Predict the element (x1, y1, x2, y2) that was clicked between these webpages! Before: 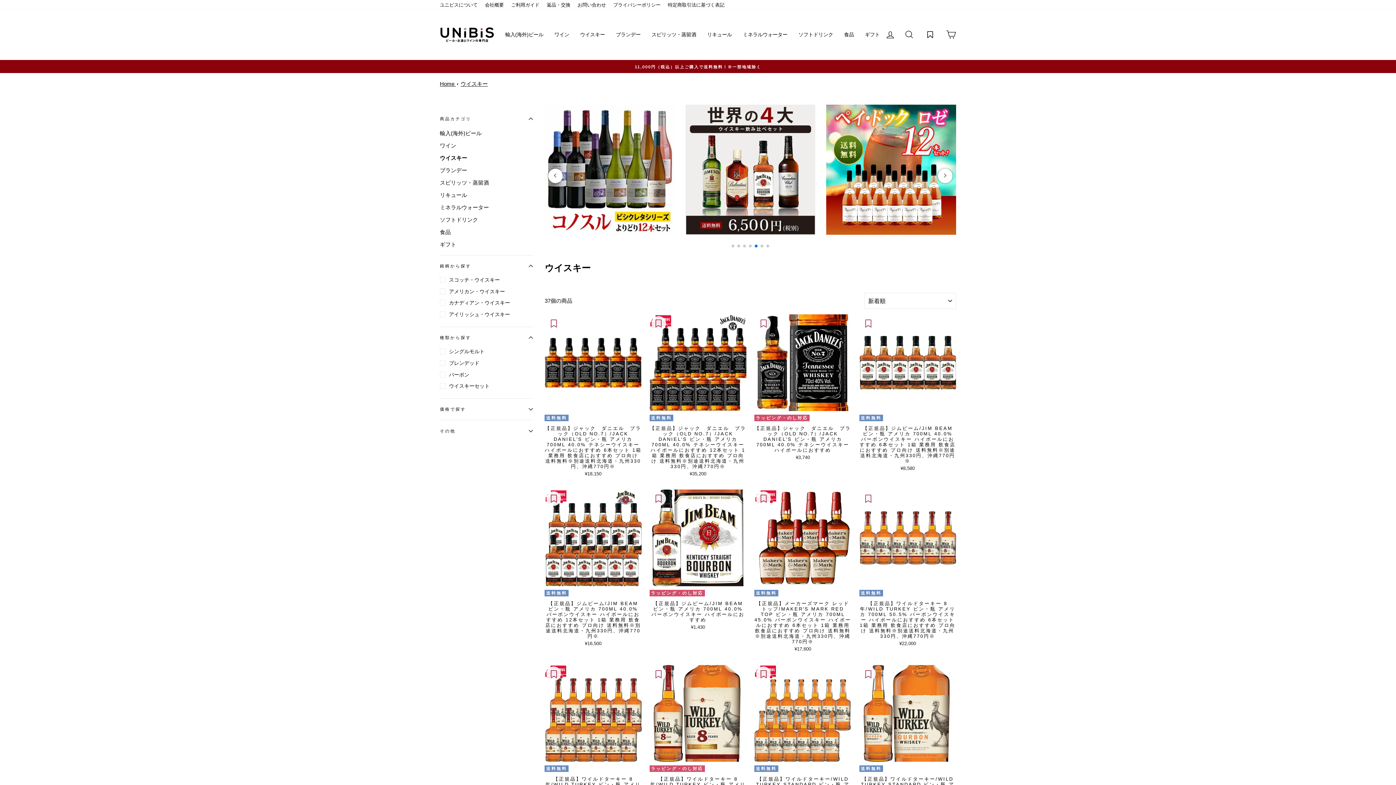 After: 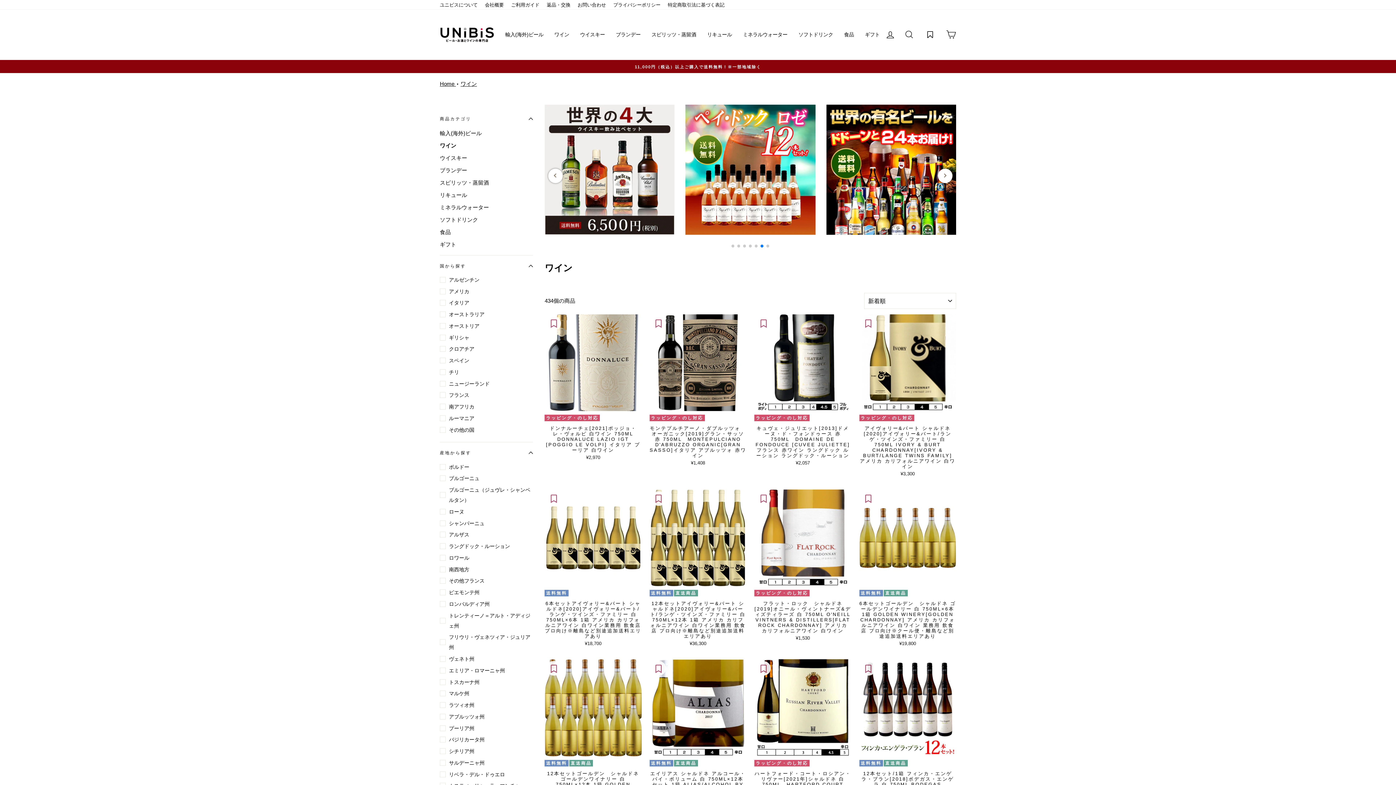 Action: label: ワイン bbox: (549, 29, 574, 39)